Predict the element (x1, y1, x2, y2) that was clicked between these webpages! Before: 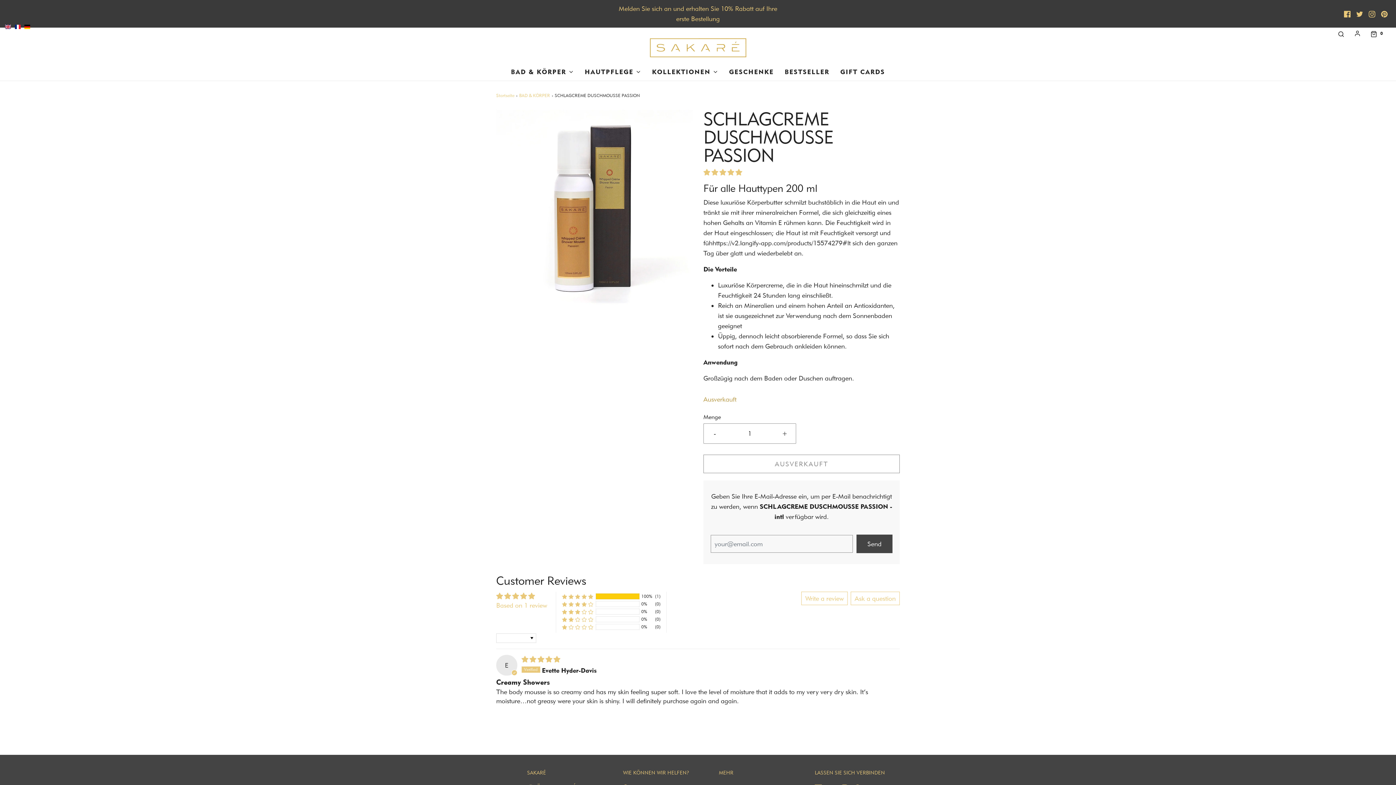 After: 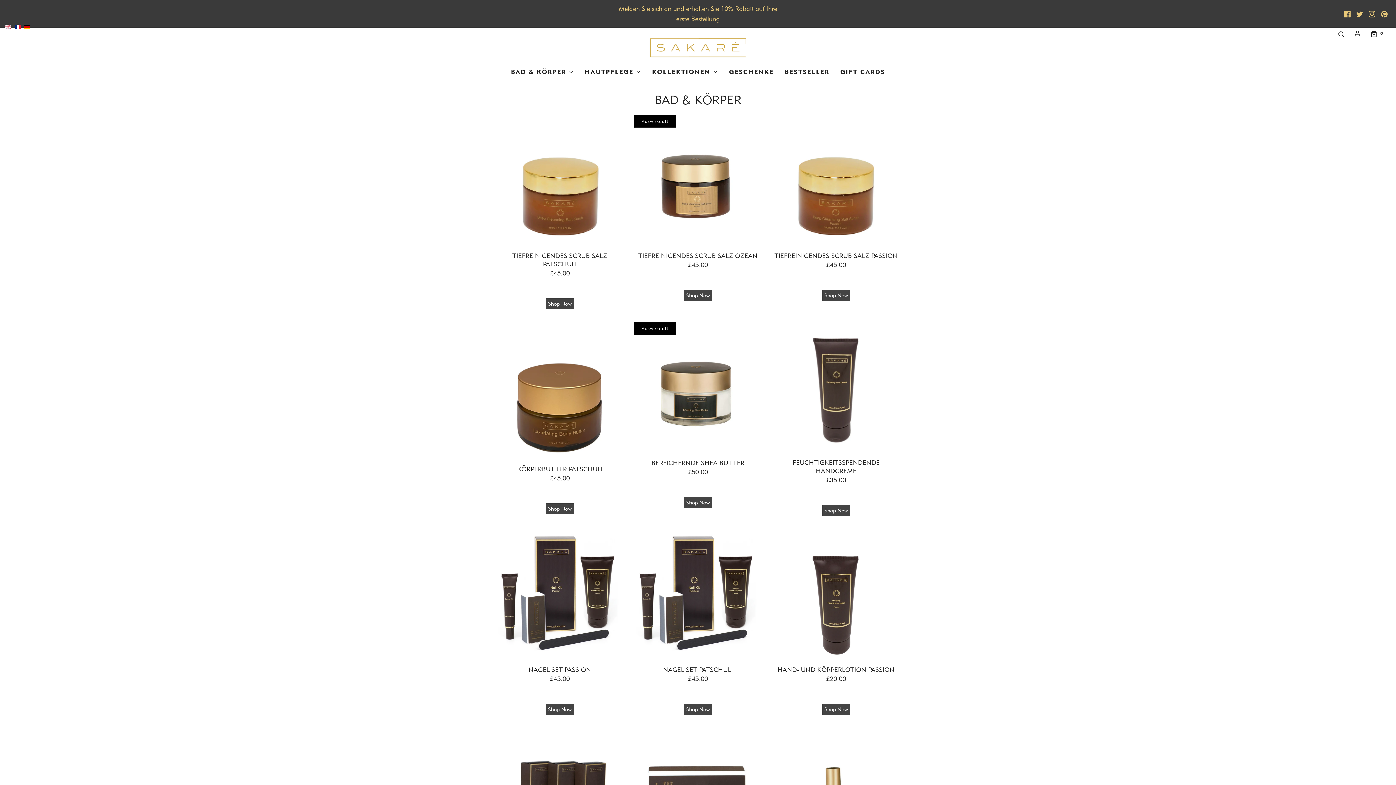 Action: label: BAD & KÖRPER bbox: (519, 91, 552, 98)